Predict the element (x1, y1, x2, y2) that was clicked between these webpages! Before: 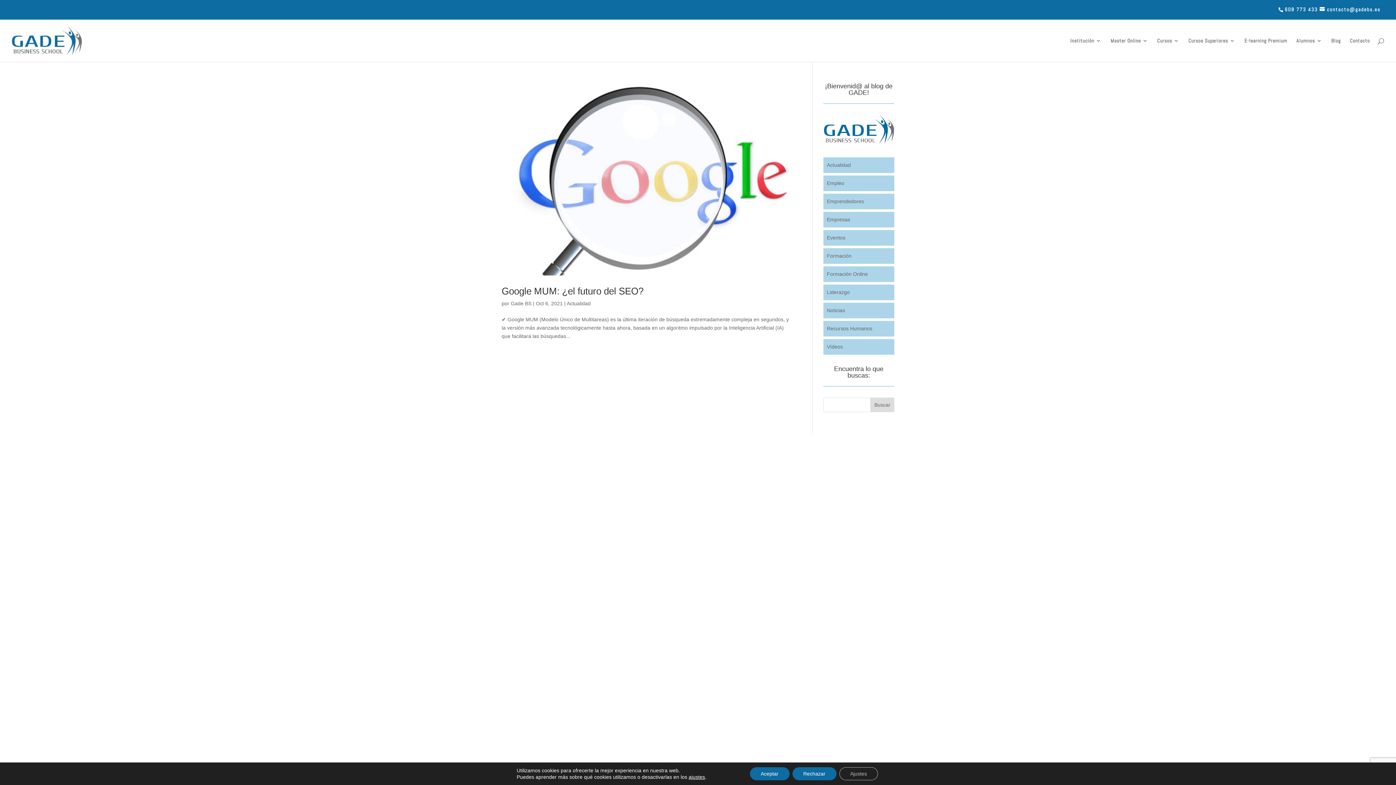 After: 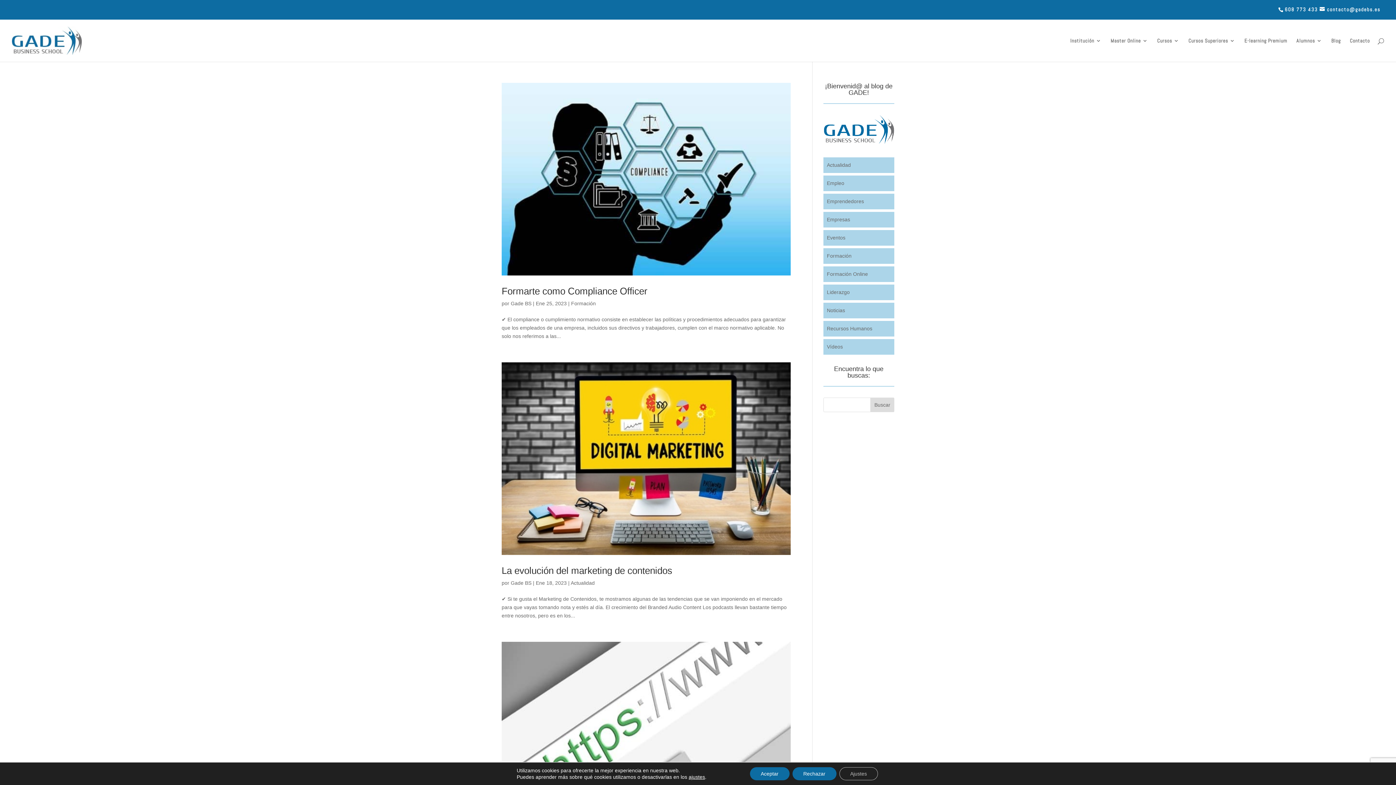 Action: bbox: (510, 300, 531, 306) label: Gade BS